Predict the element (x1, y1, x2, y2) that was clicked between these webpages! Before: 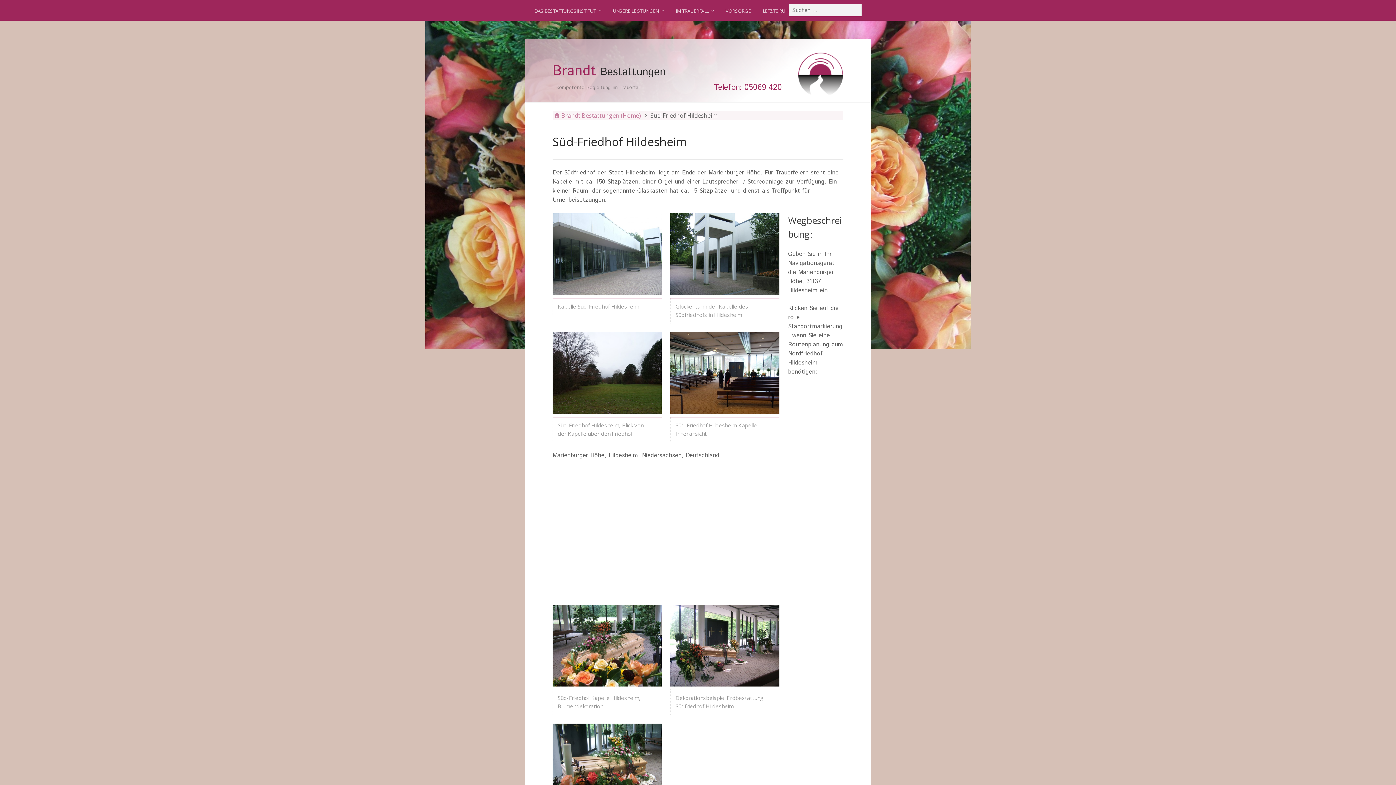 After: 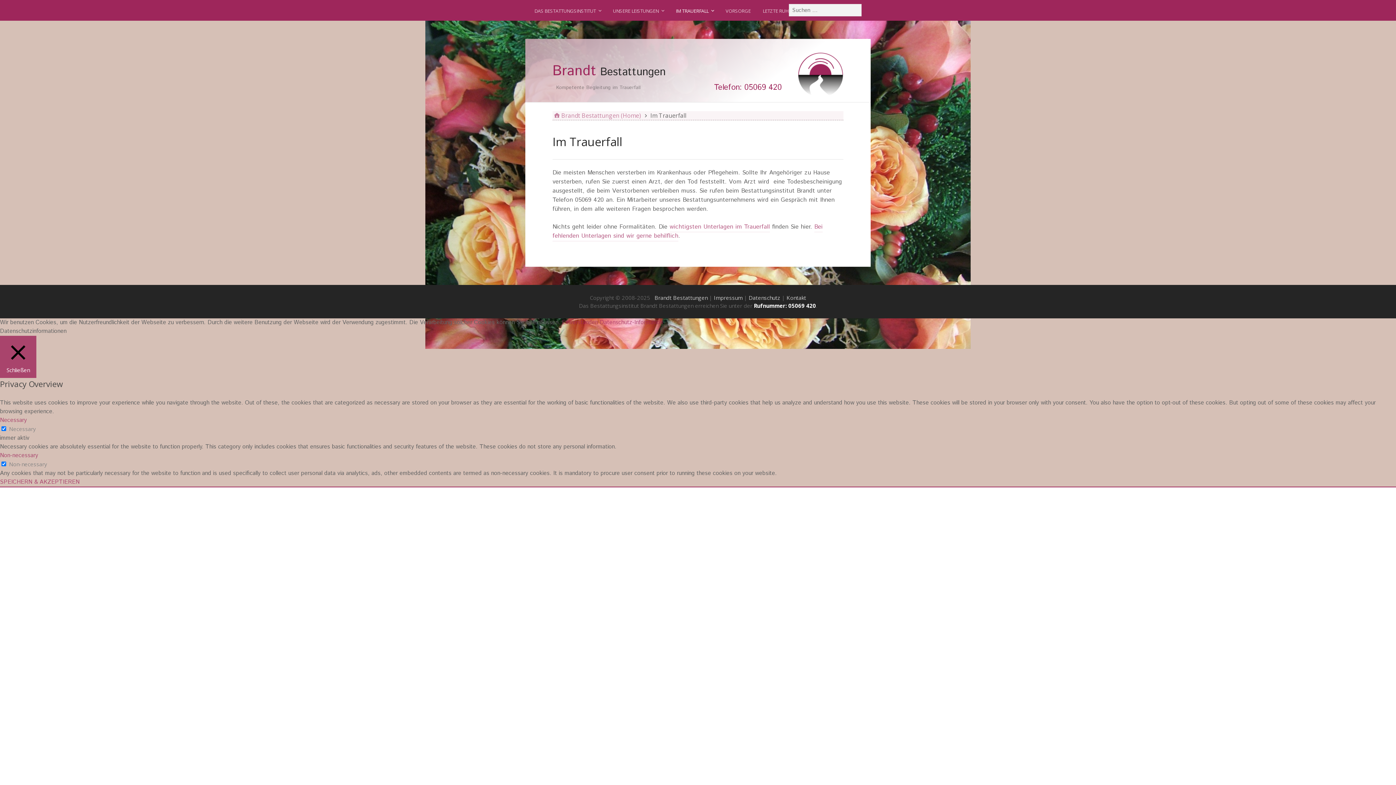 Action: bbox: (676, 4, 715, 20) label: IM TRAUERFALL